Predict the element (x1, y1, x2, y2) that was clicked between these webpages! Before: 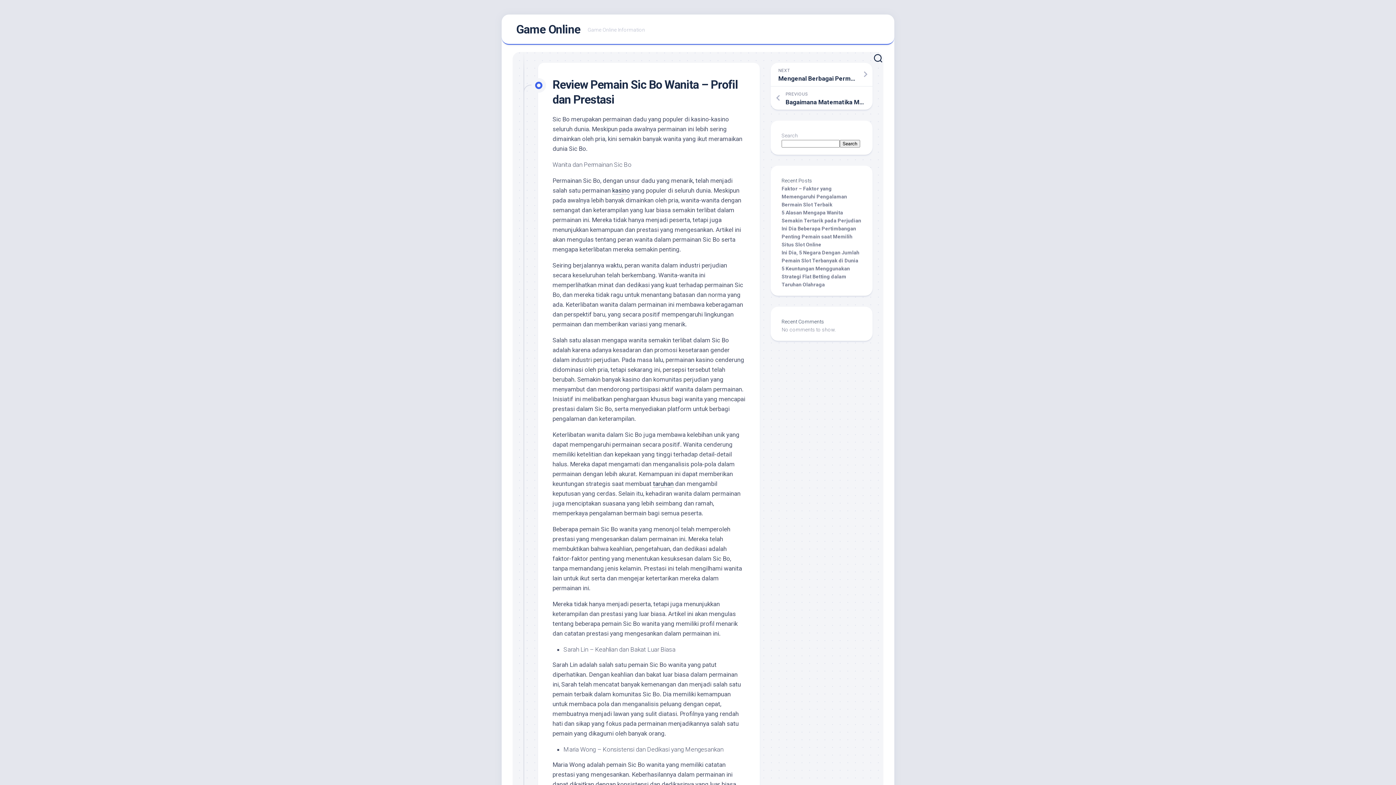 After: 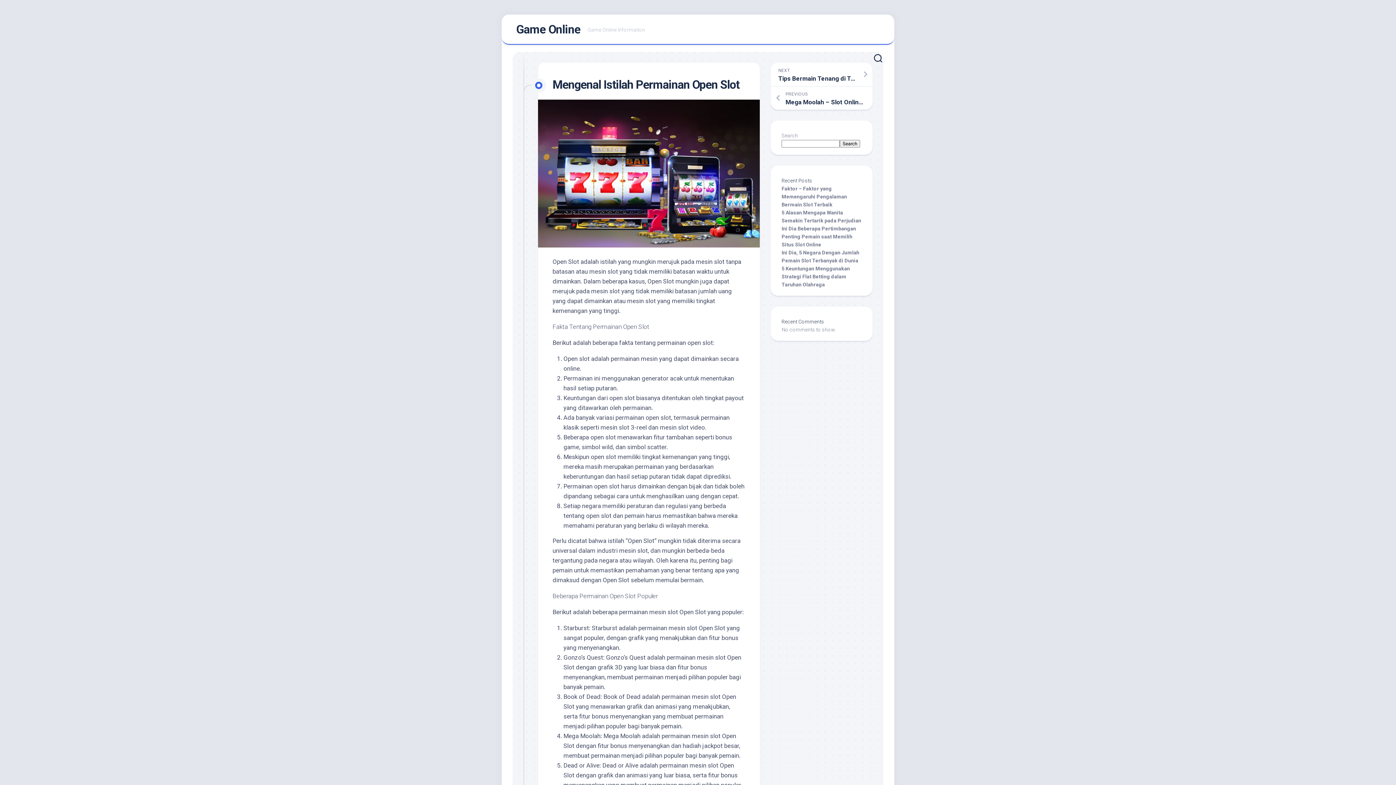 Action: bbox: (653, 480, 673, 487) label: taruhan